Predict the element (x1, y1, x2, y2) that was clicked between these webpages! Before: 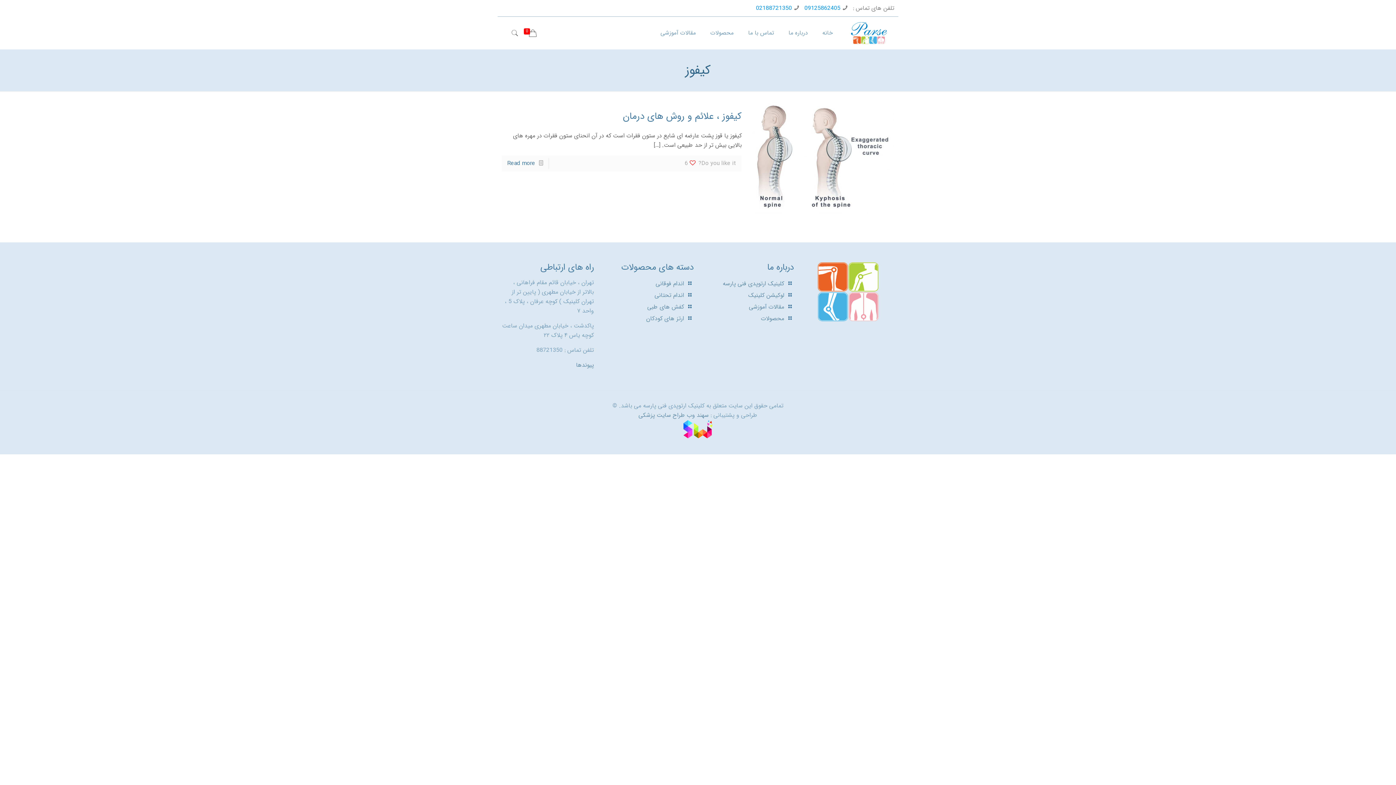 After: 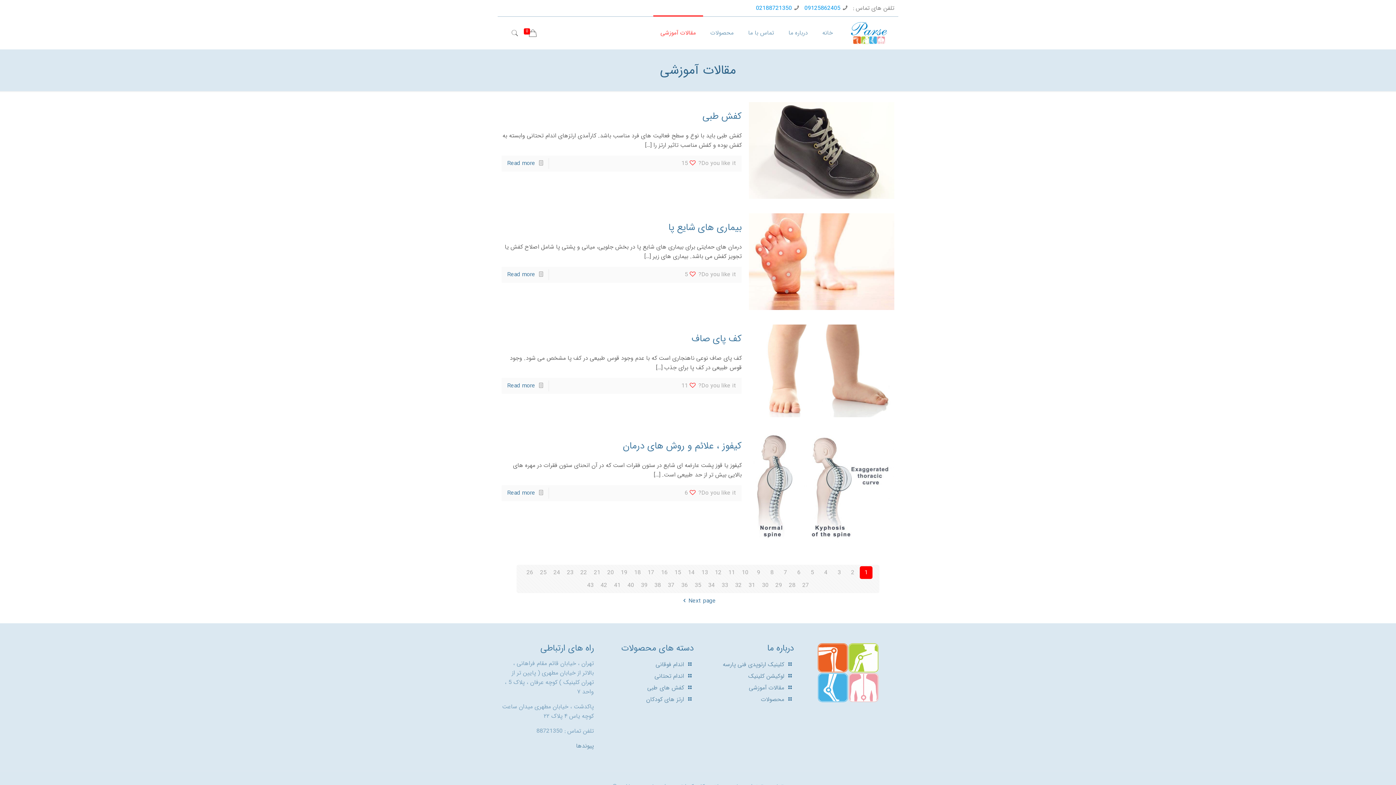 Action: label: مقالات آموزشی bbox: (653, 16, 703, 49)